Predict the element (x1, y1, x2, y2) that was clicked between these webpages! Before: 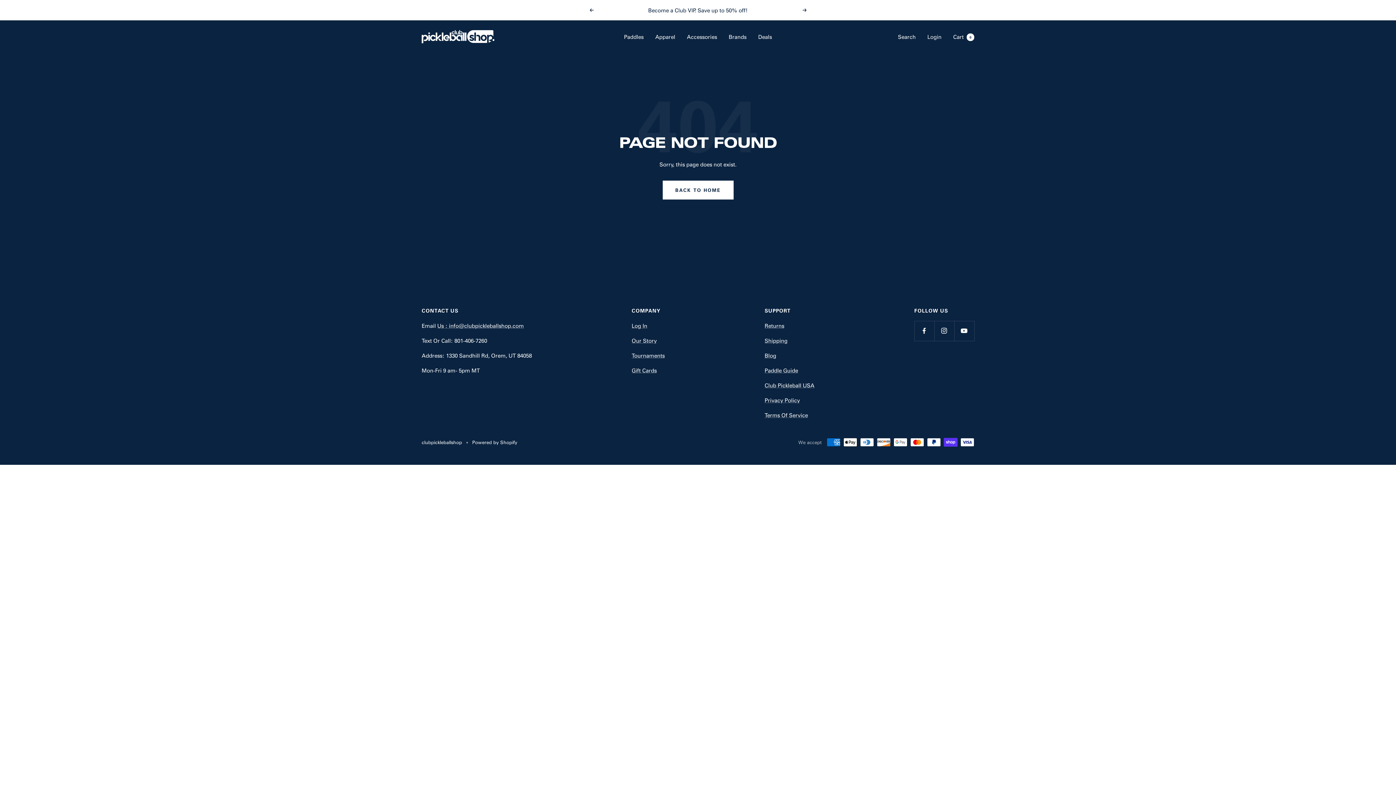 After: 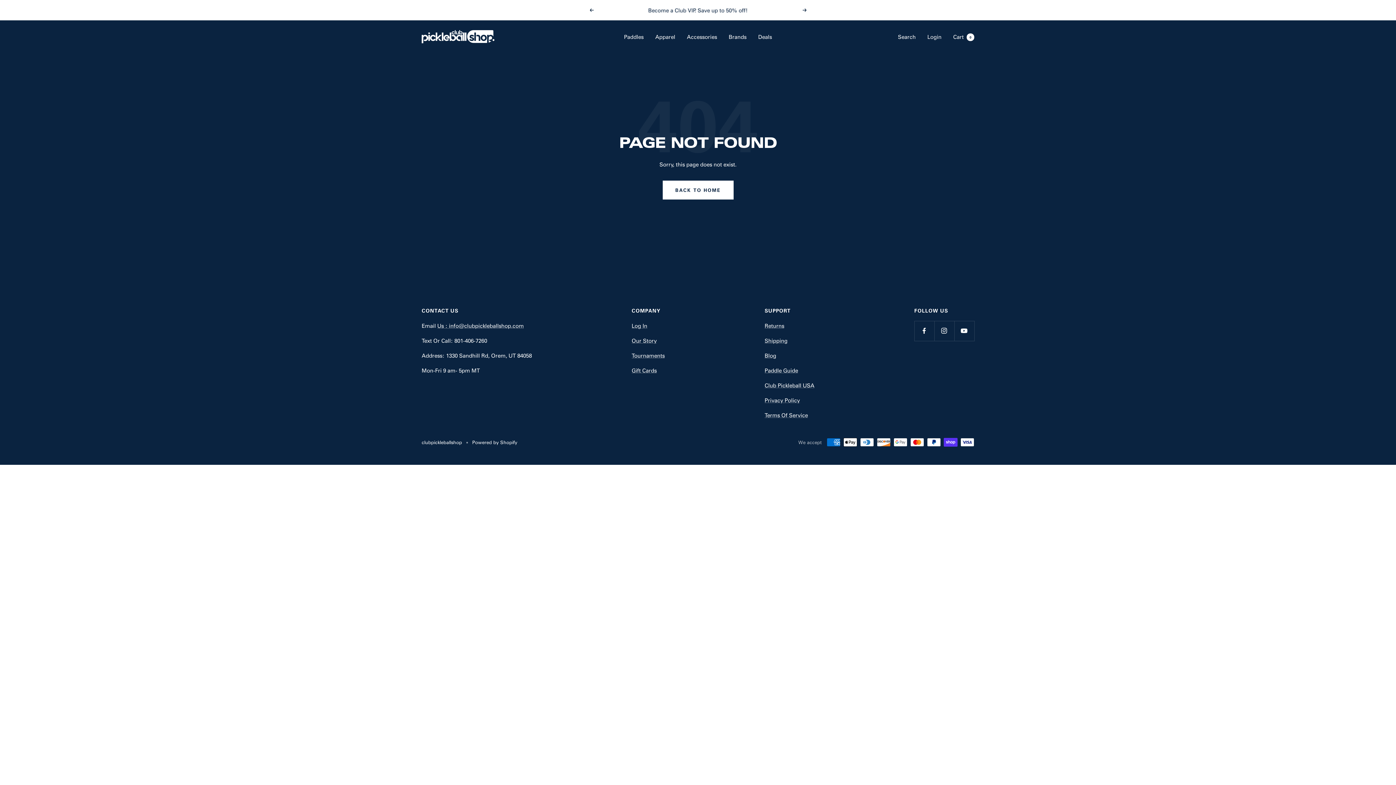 Action: label: Previous bbox: (589, 8, 593, 12)